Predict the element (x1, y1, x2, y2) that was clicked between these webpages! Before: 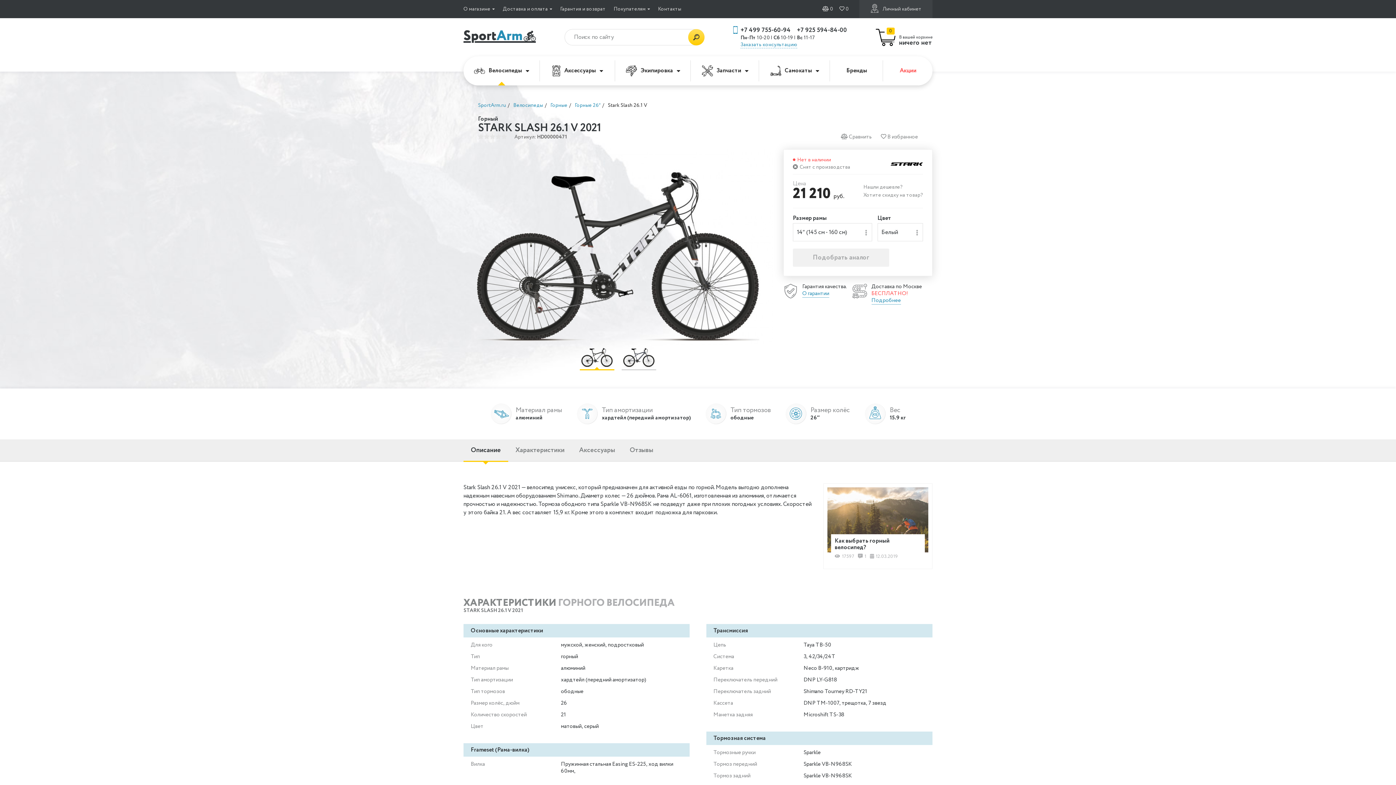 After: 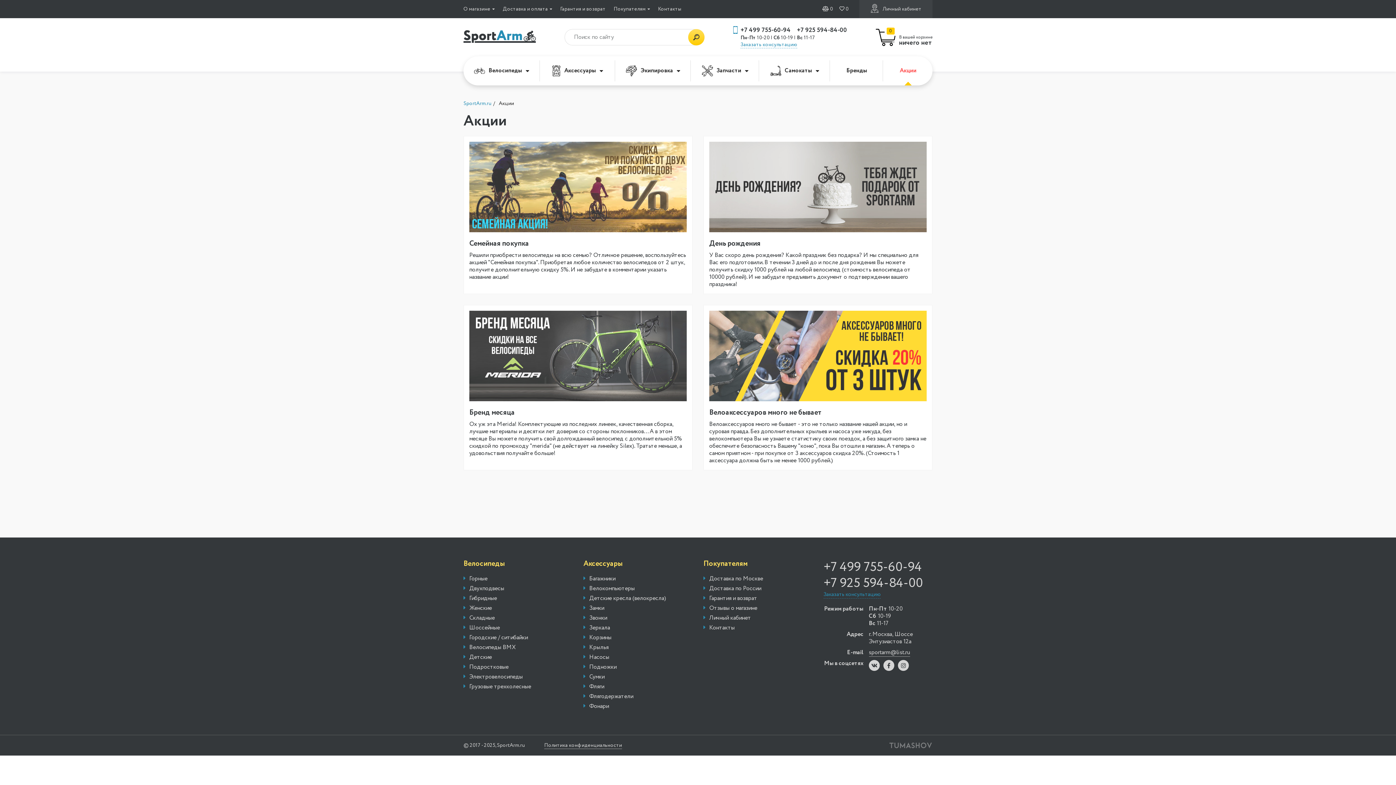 Action: label: Акции bbox: (883, 56, 932, 85)